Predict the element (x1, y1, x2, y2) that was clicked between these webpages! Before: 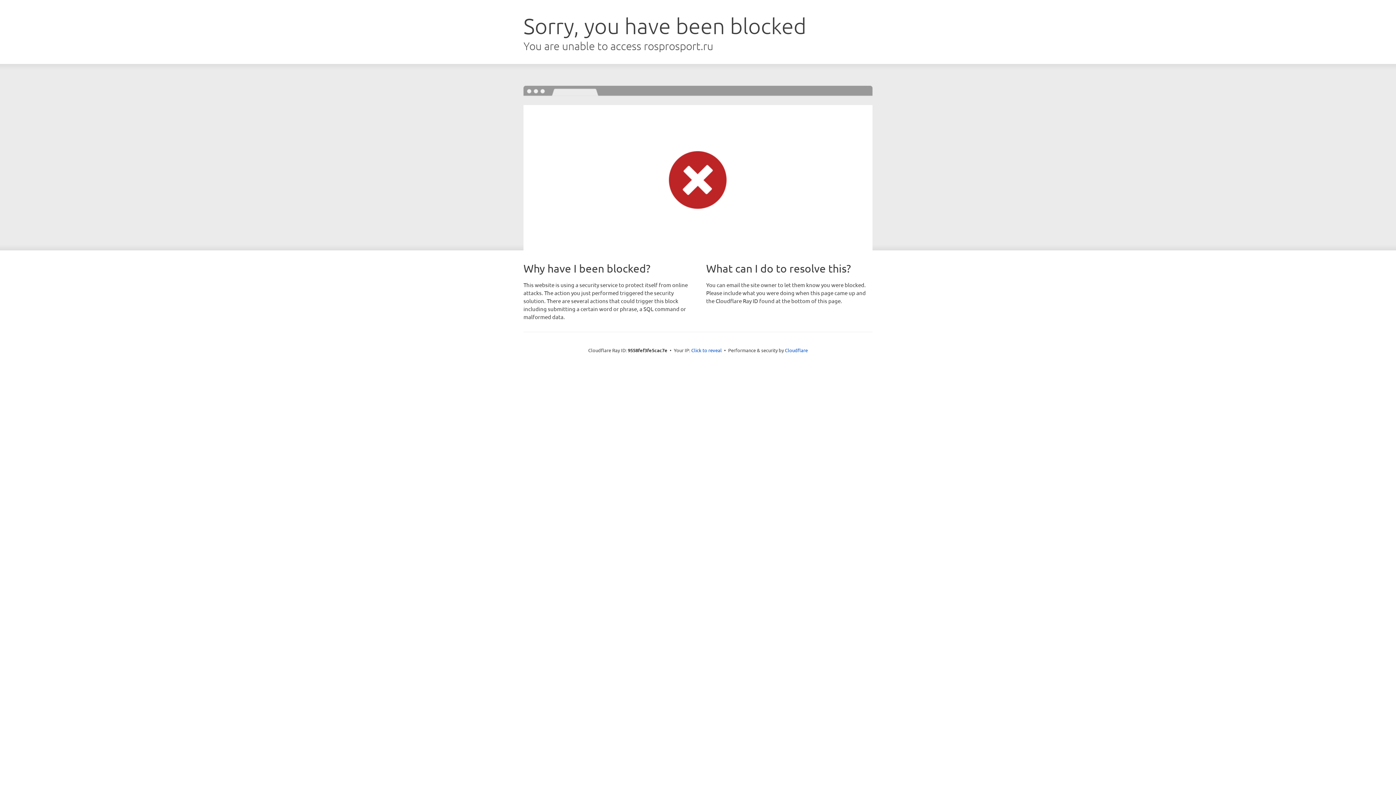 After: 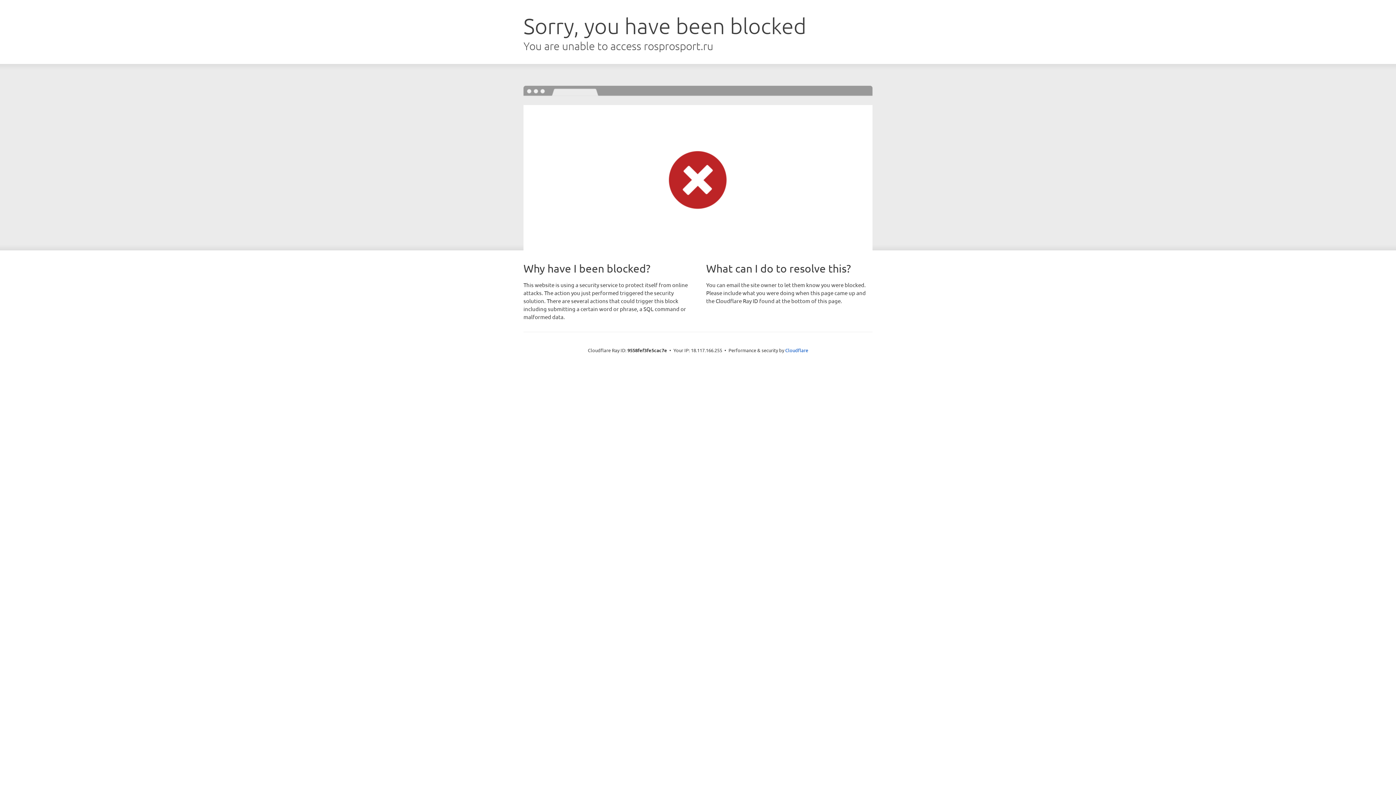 Action: bbox: (691, 346, 722, 353) label: Click to reveal